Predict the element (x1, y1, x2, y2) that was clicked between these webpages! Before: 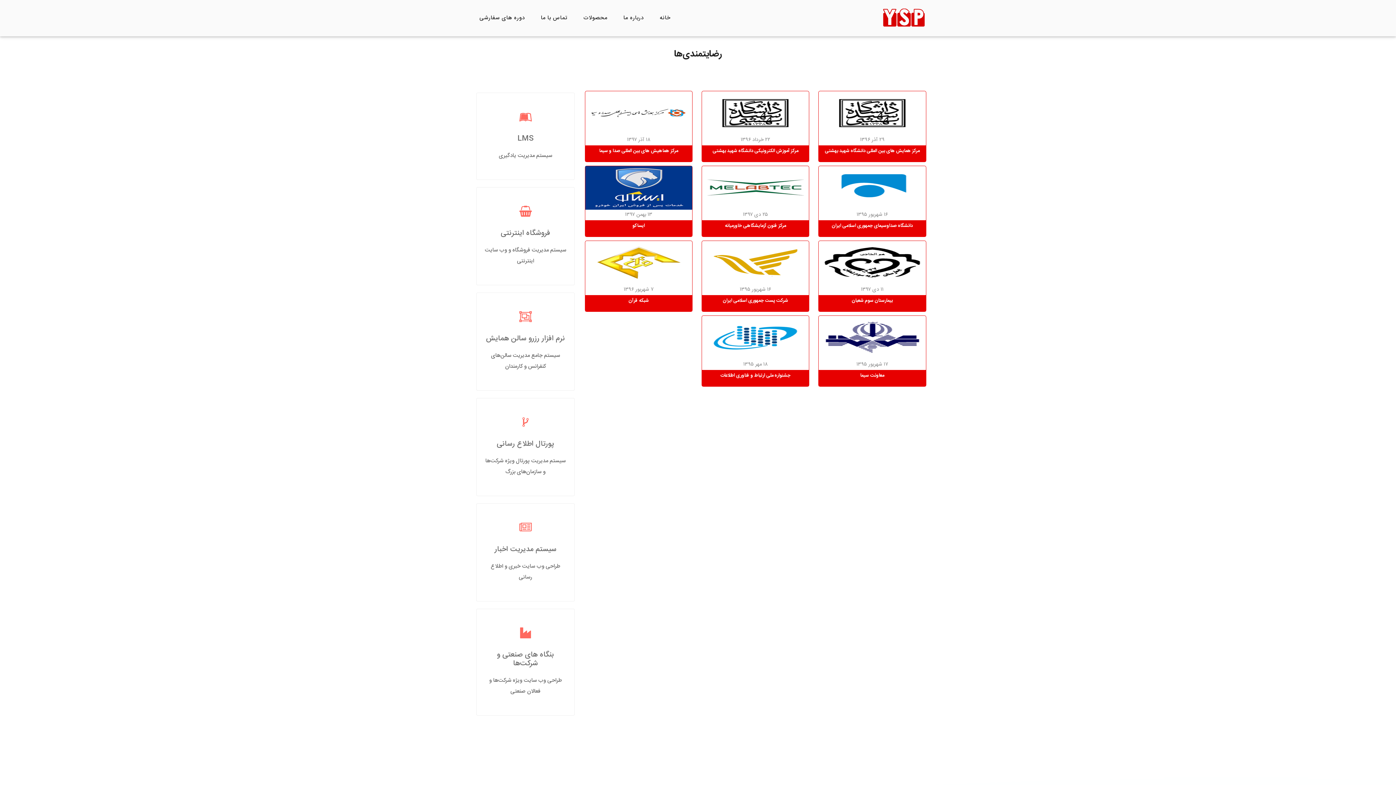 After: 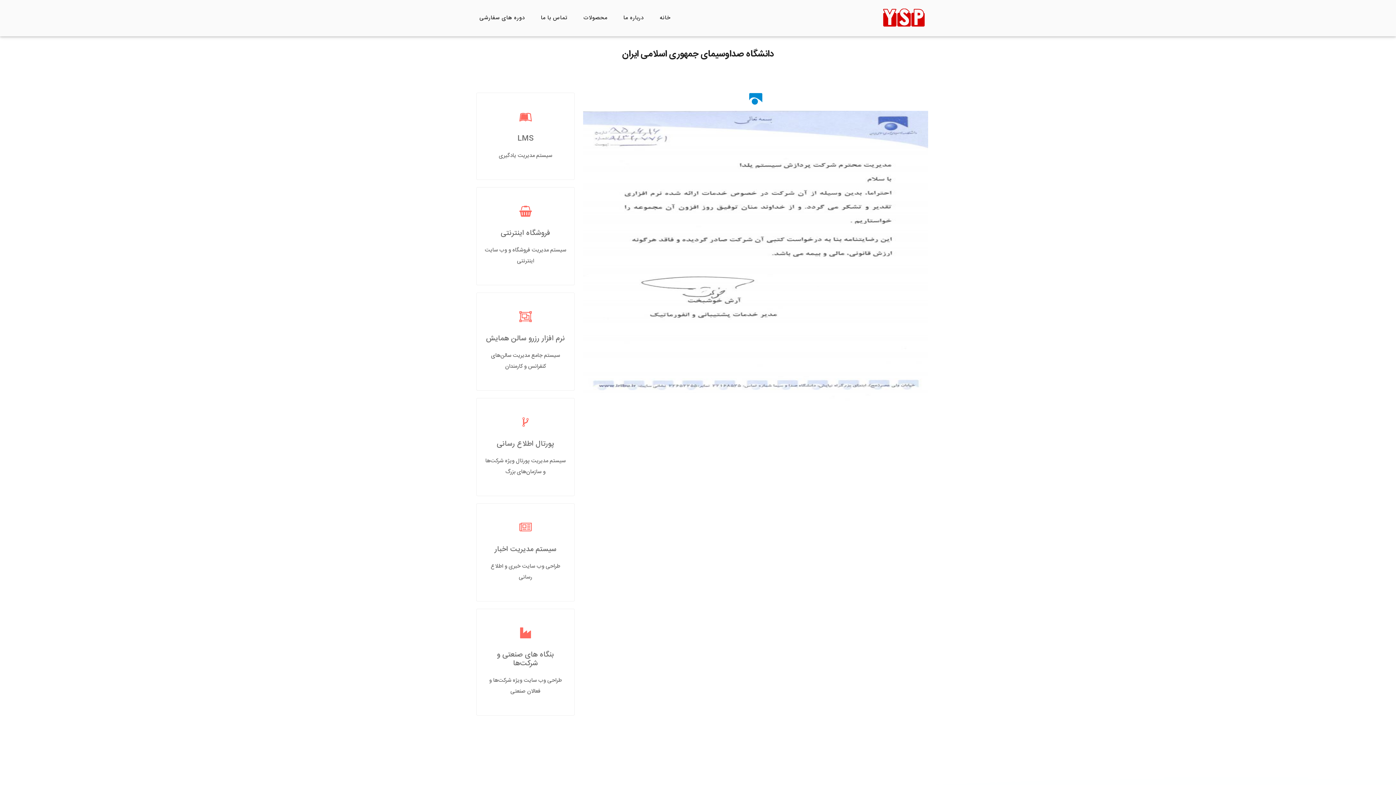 Action: label: دانشگاه صدا‌وسیمای جمهوری اسلامی ایران bbox: (819, 220, 926, 236)